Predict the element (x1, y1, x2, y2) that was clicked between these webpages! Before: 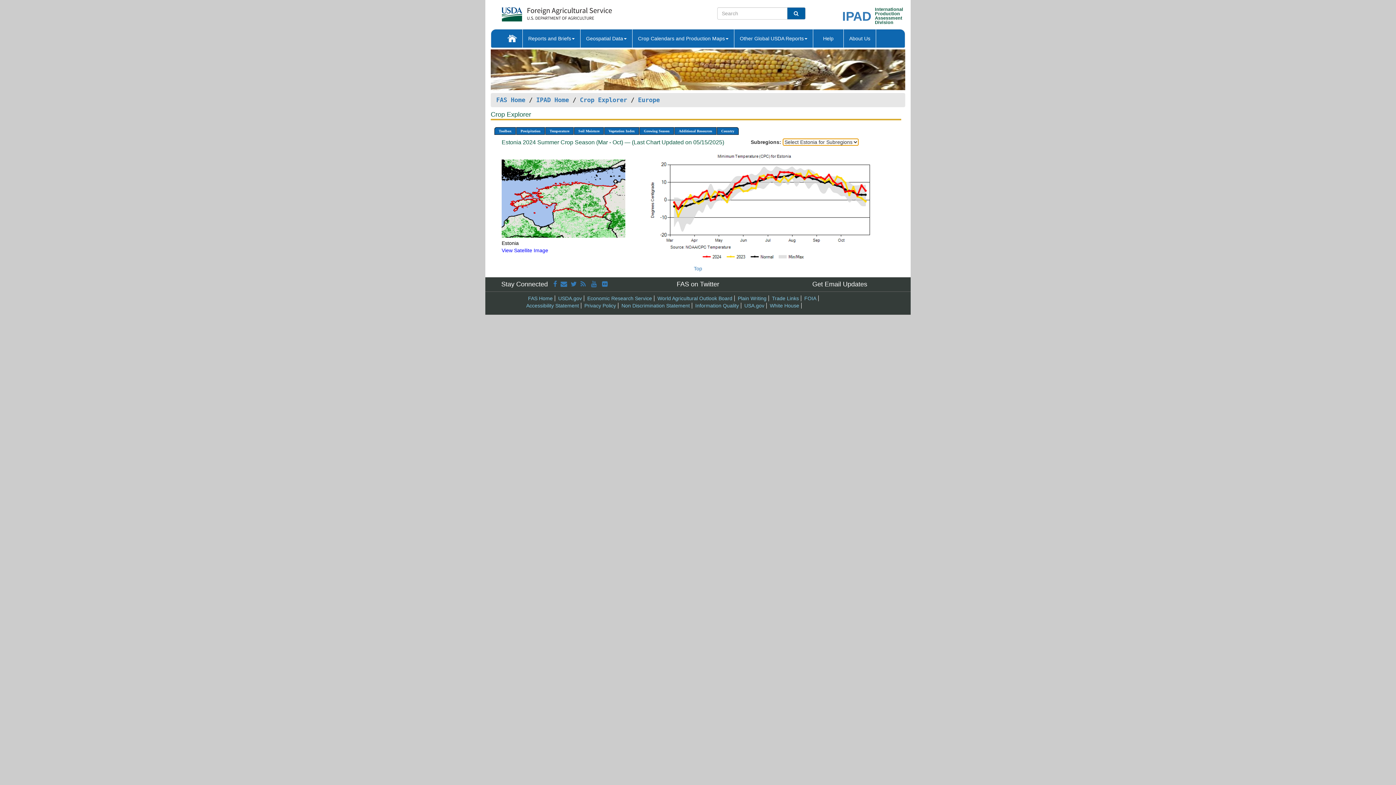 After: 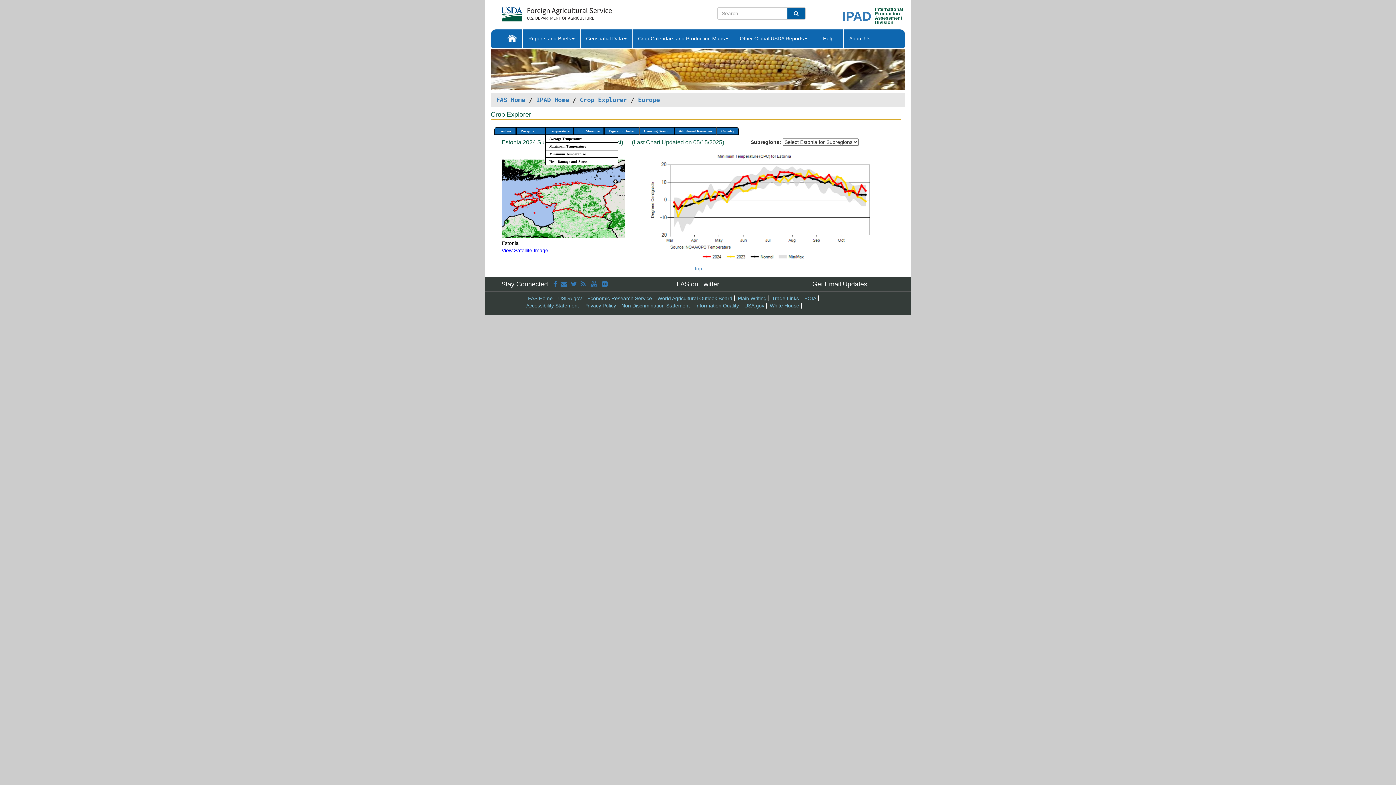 Action: label: Temperature bbox: (545, 127, 573, 135)